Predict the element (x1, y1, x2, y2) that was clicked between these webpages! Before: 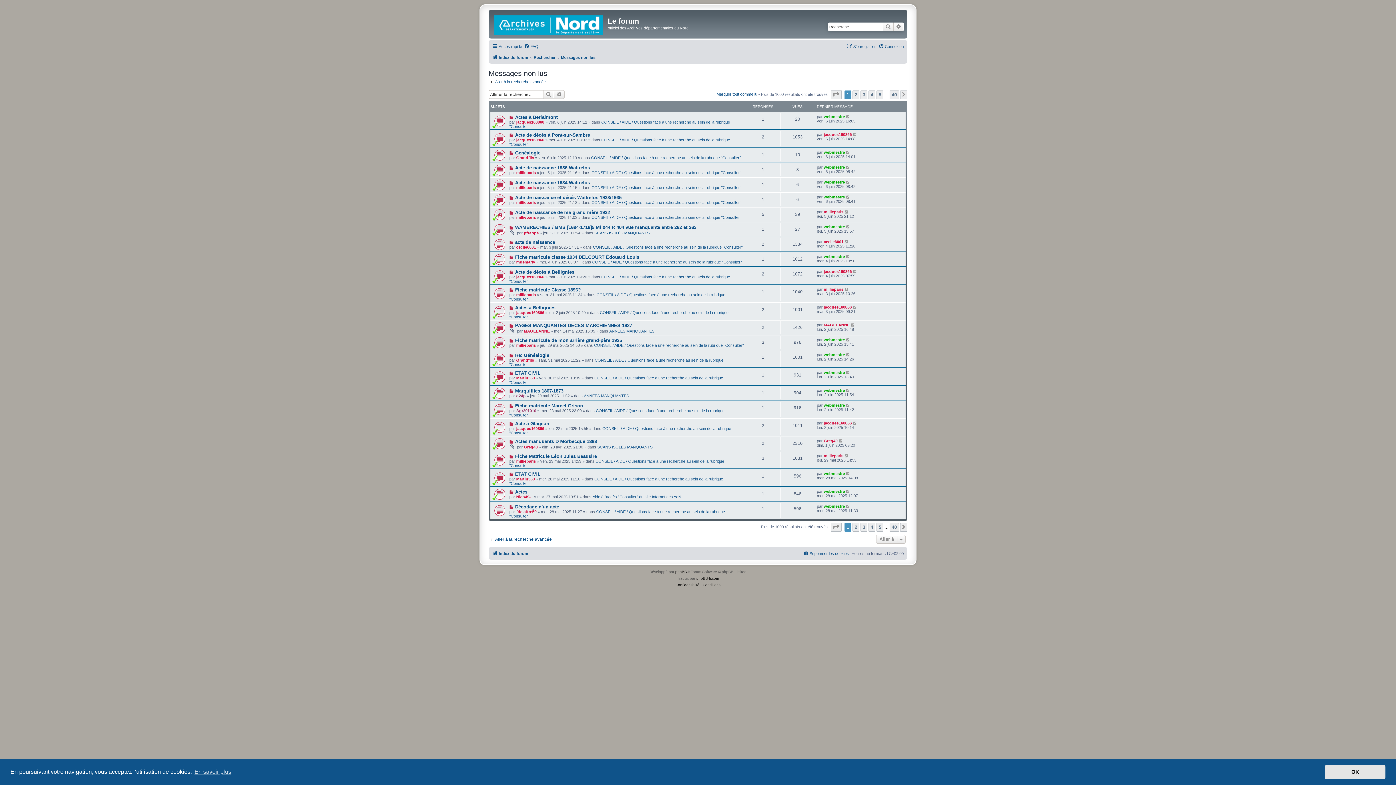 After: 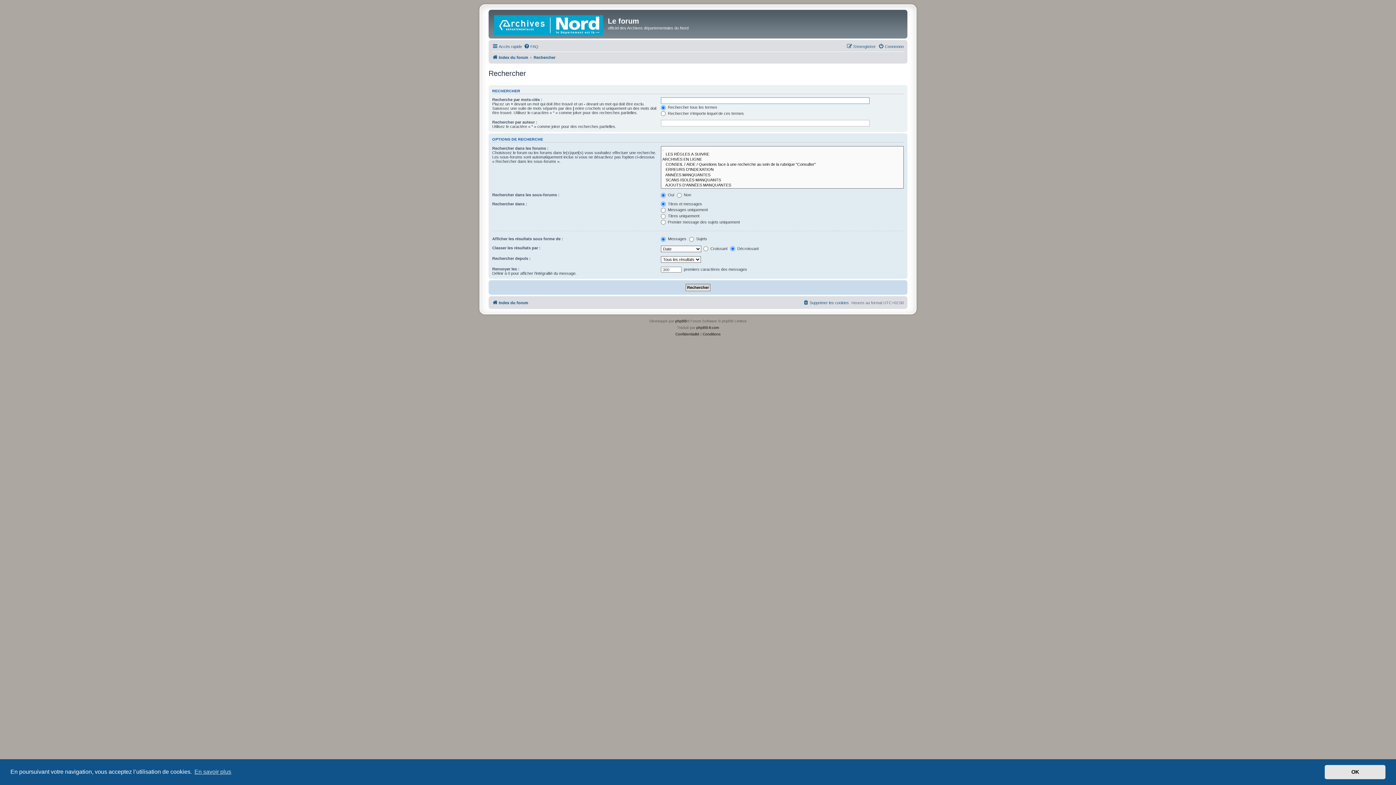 Action: label: Recherche avancée bbox: (893, 22, 904, 31)